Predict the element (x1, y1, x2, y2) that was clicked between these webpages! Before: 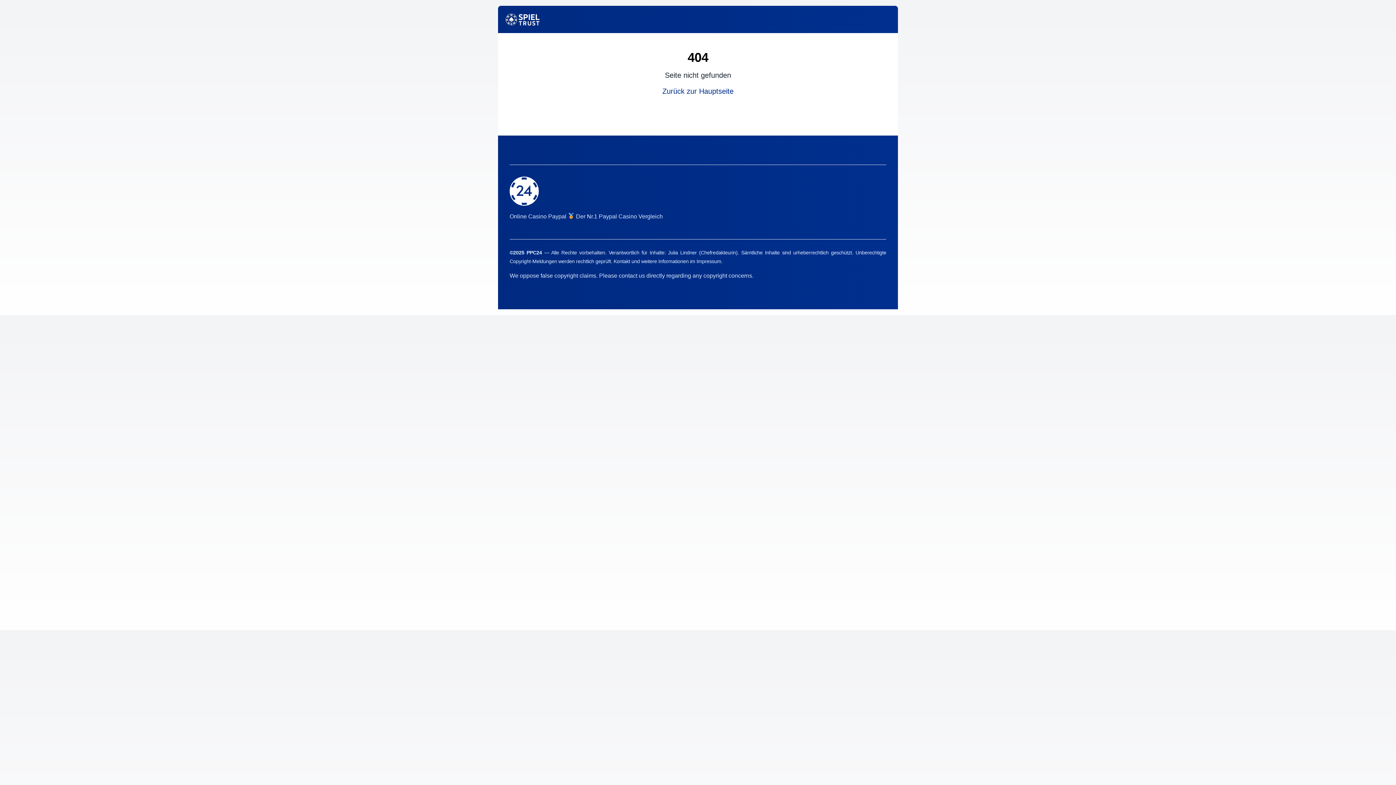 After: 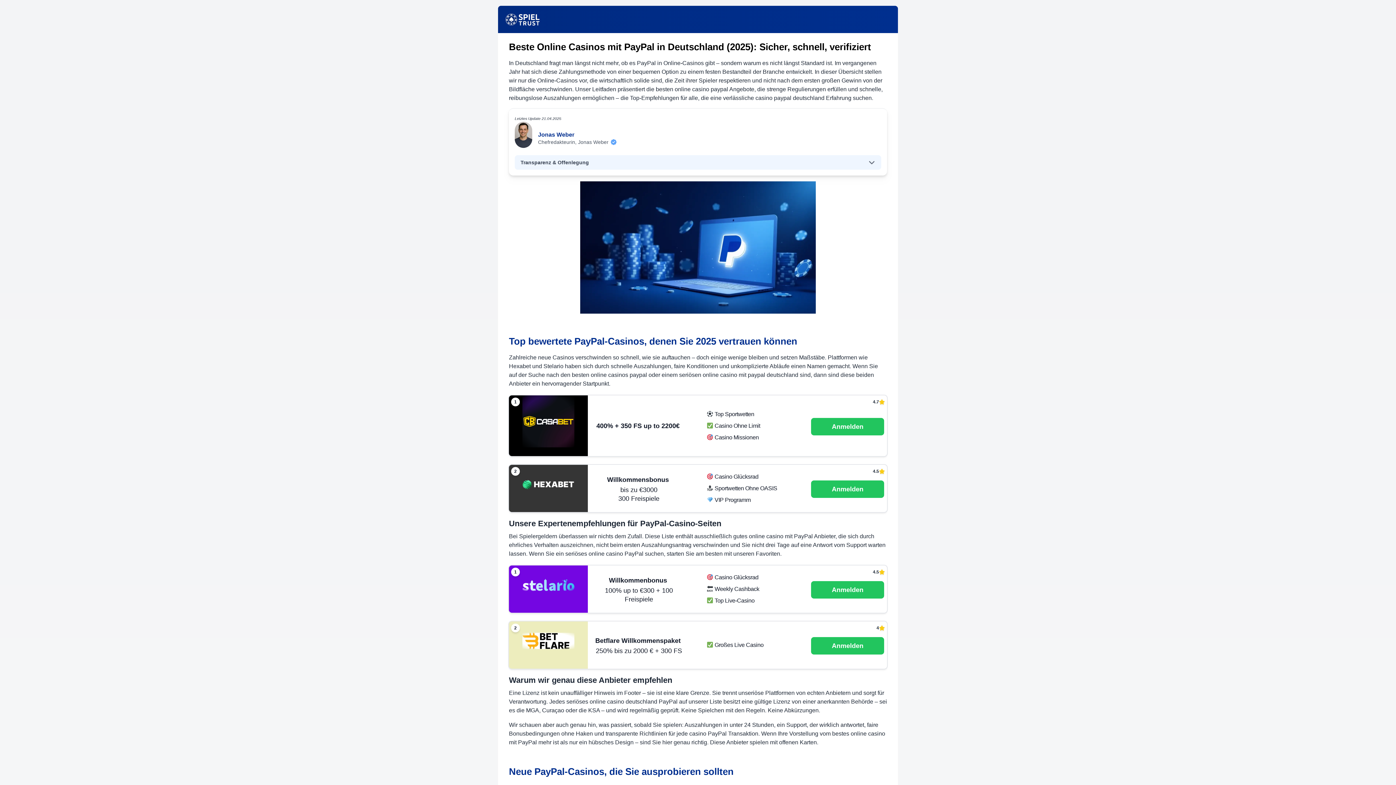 Action: label: Zurück zur Hauptseite bbox: (662, 87, 733, 95)